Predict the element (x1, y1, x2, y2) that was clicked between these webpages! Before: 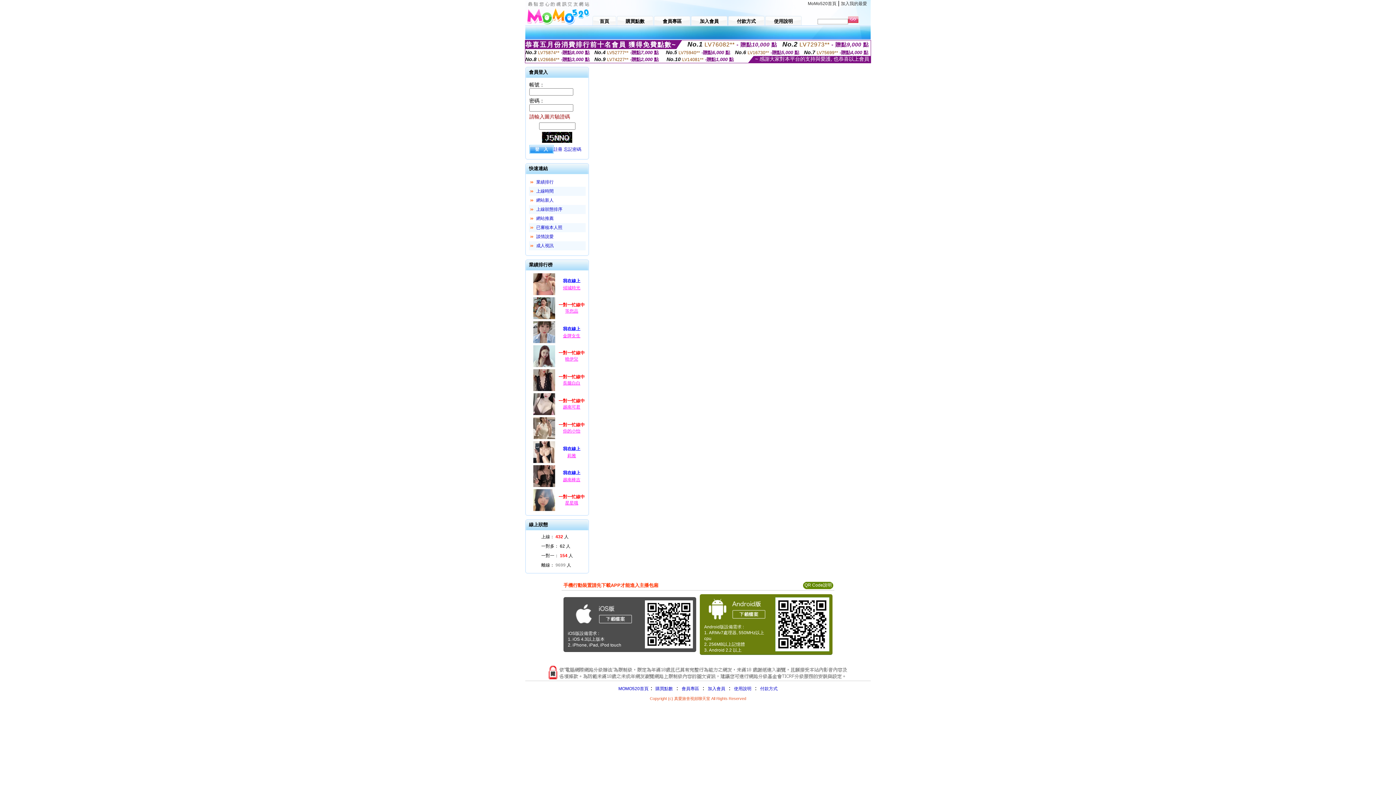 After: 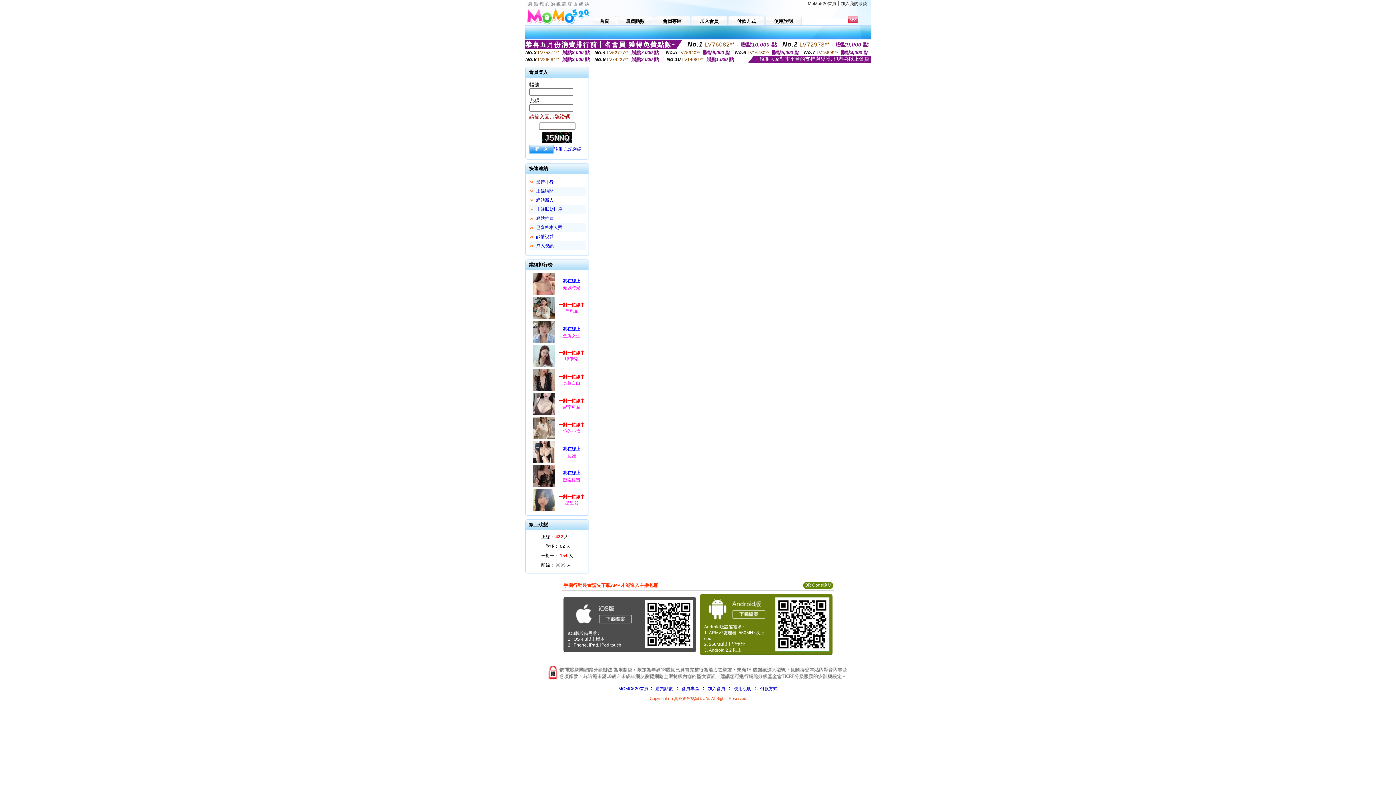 Action: label: 我在線上 bbox: (556, 325, 587, 333)